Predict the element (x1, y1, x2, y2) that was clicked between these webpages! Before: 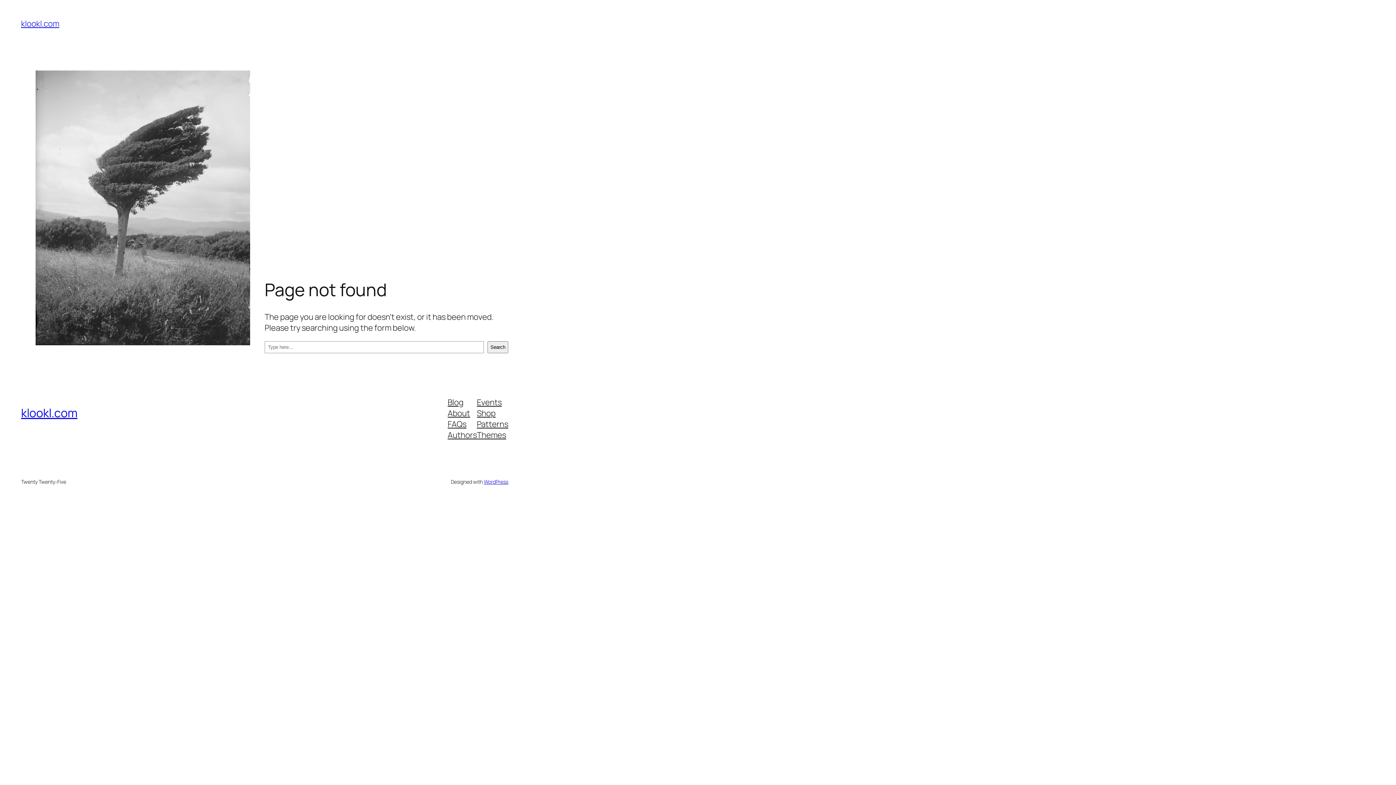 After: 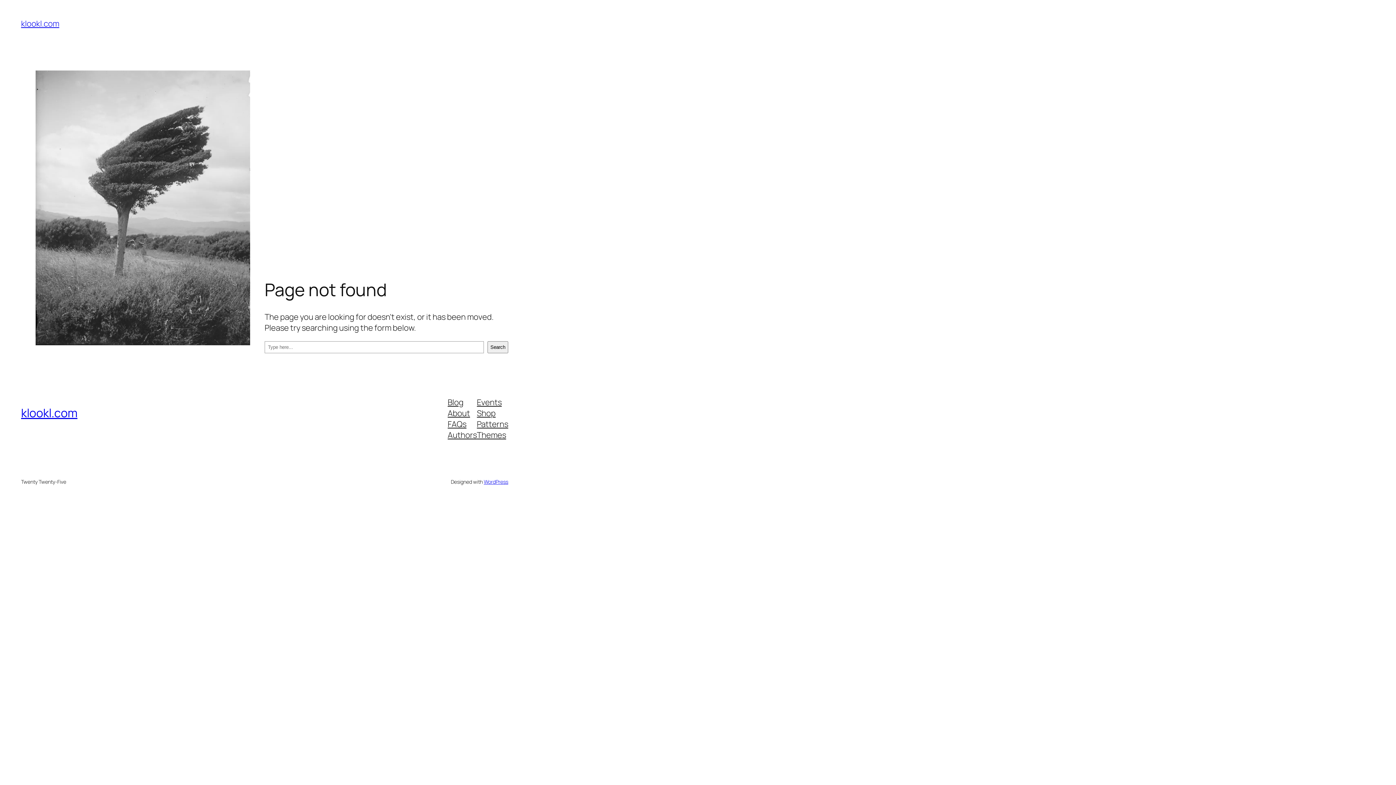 Action: label: Authors bbox: (447, 429, 477, 440)